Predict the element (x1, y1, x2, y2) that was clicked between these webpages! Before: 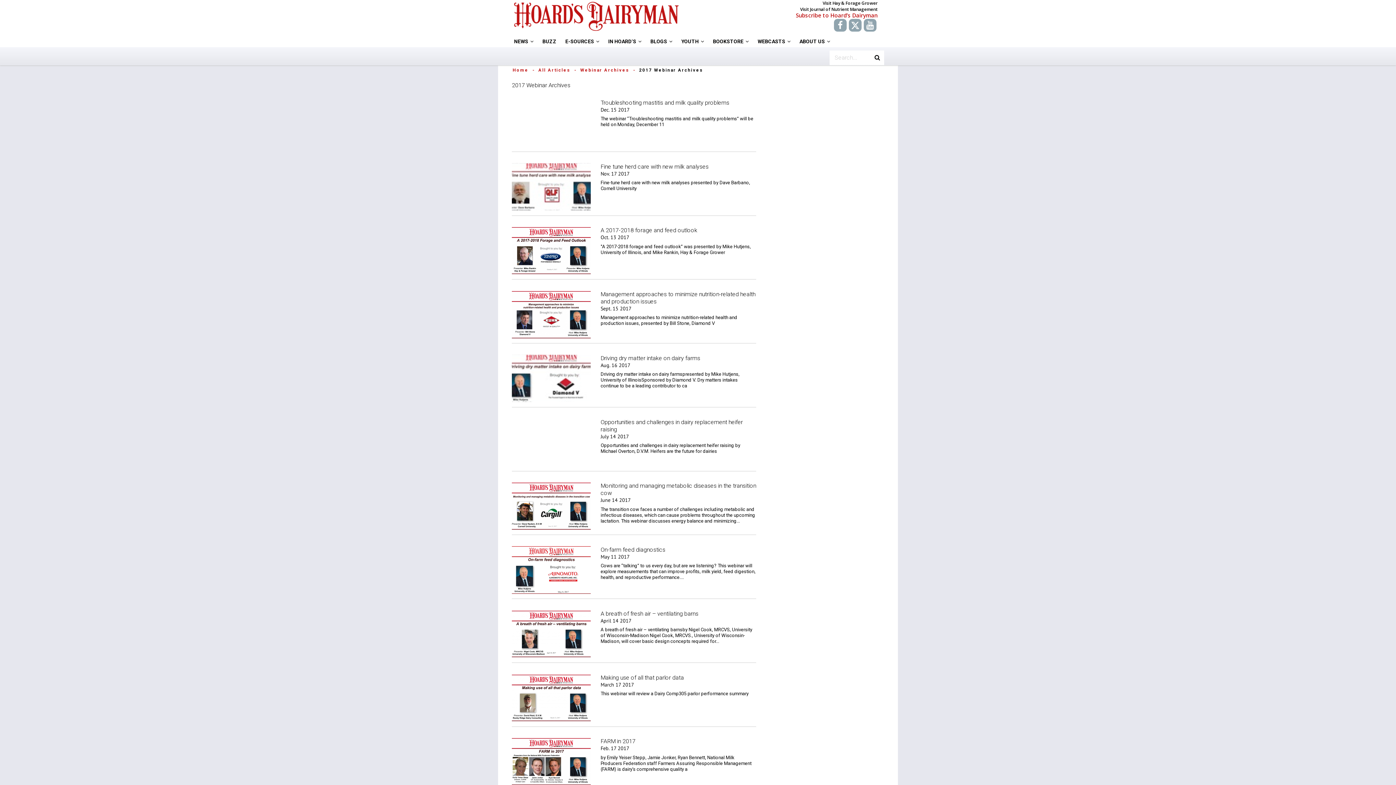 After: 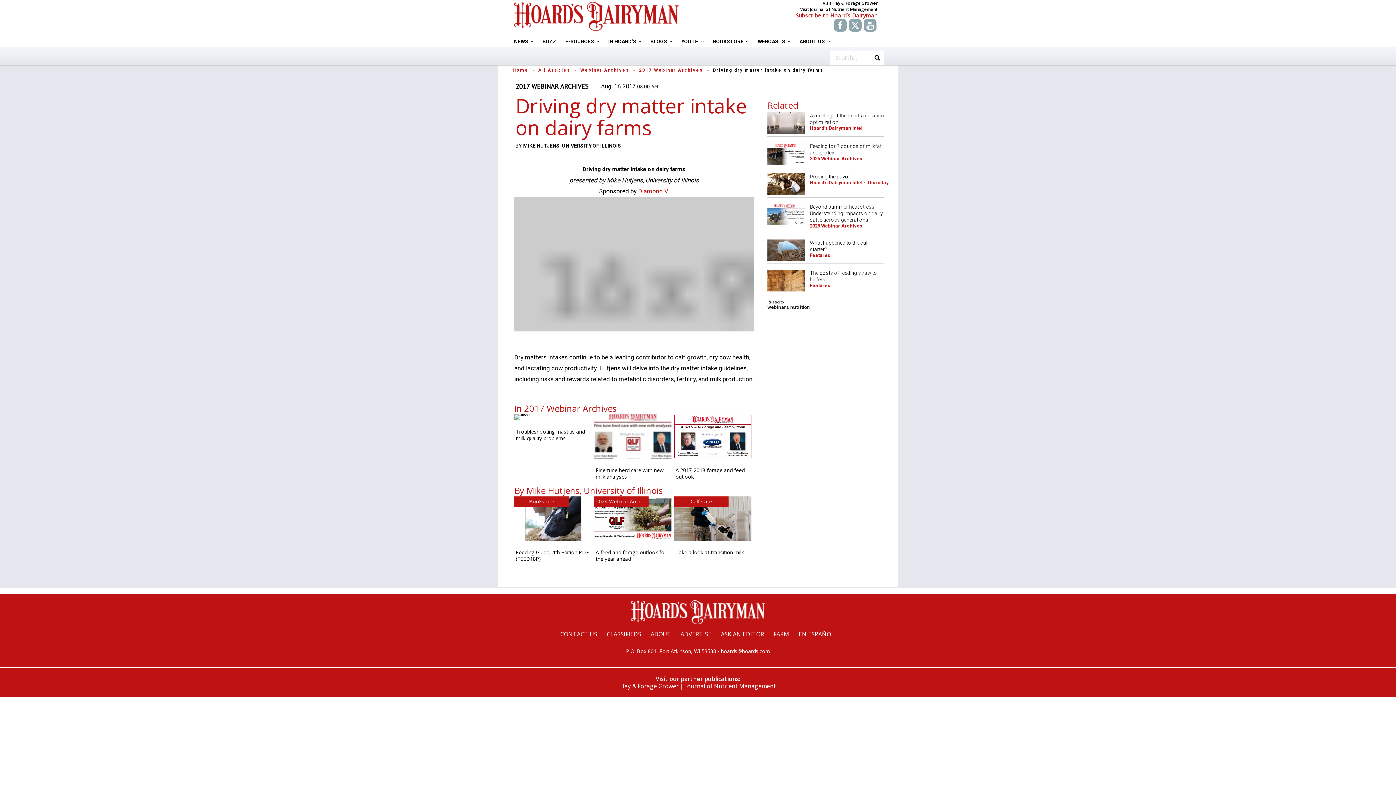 Action: label: Driving dry matter intake on dairy farms bbox: (600, 354, 700, 361)